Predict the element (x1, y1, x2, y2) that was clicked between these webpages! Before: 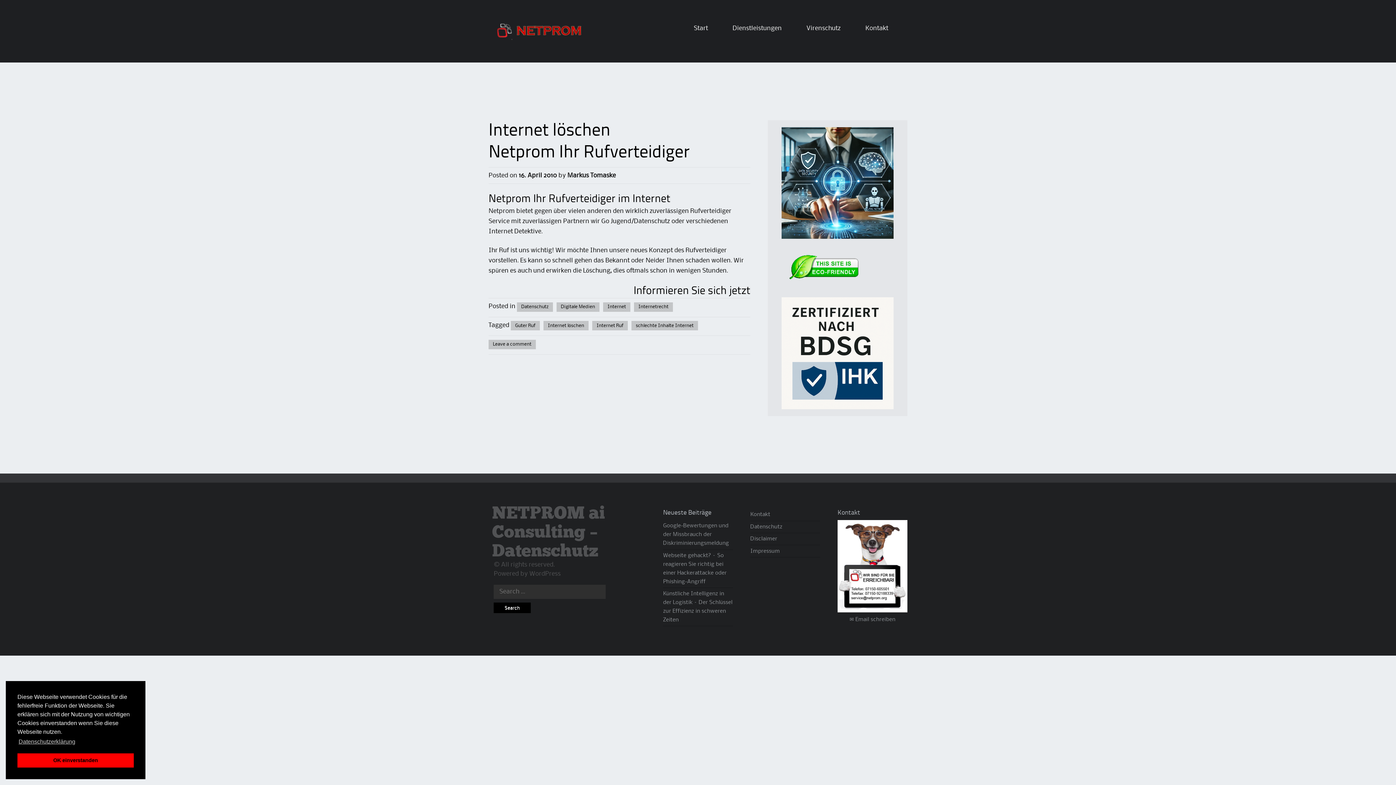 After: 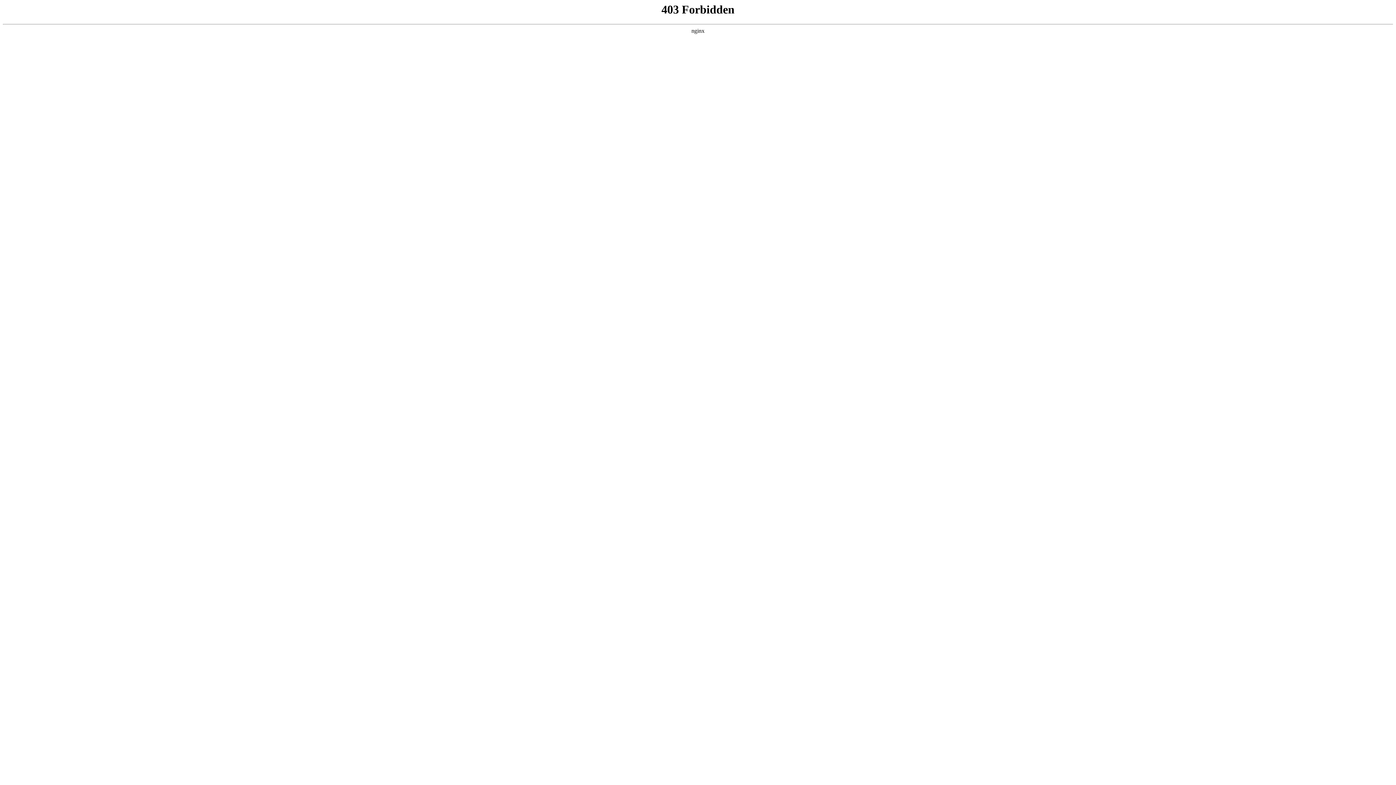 Action: label: WordPress bbox: (529, 571, 560, 577)